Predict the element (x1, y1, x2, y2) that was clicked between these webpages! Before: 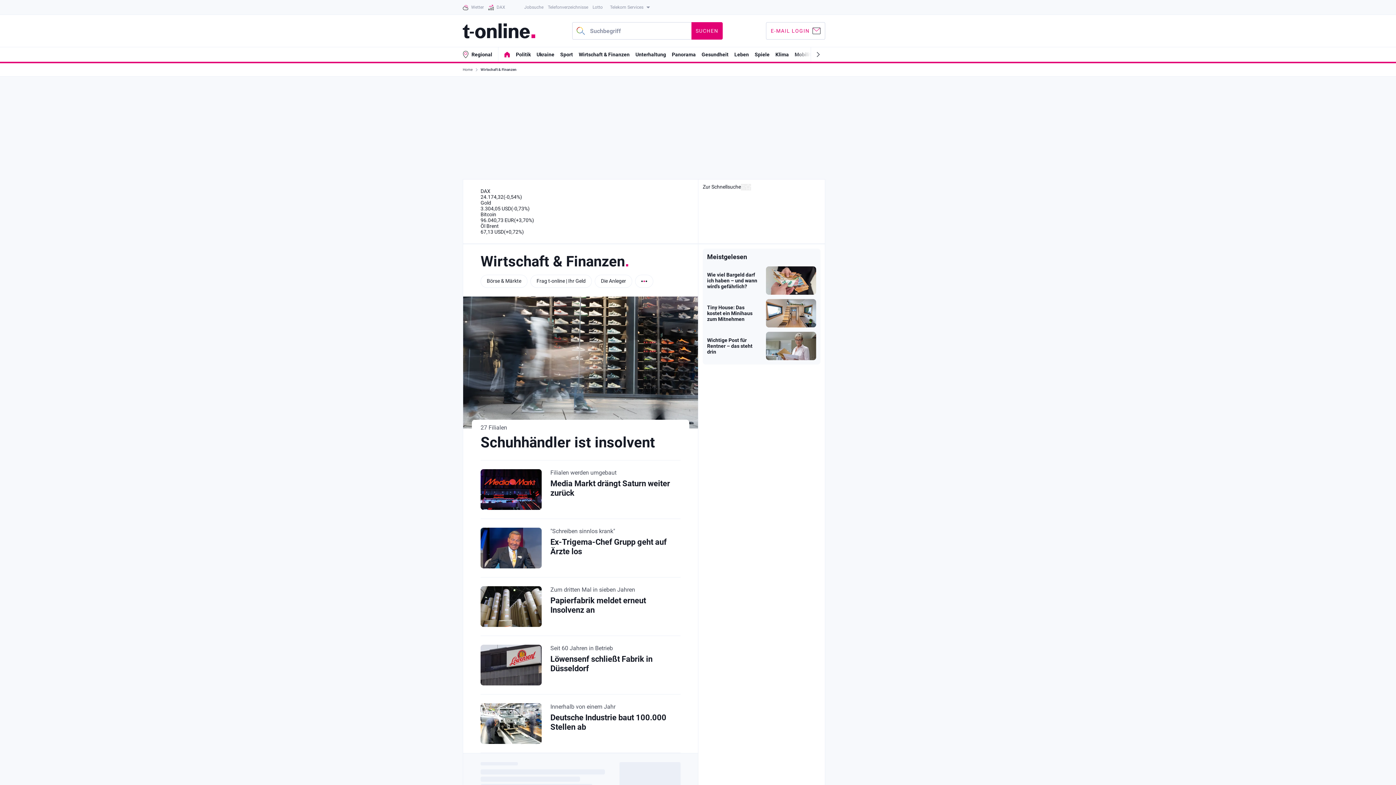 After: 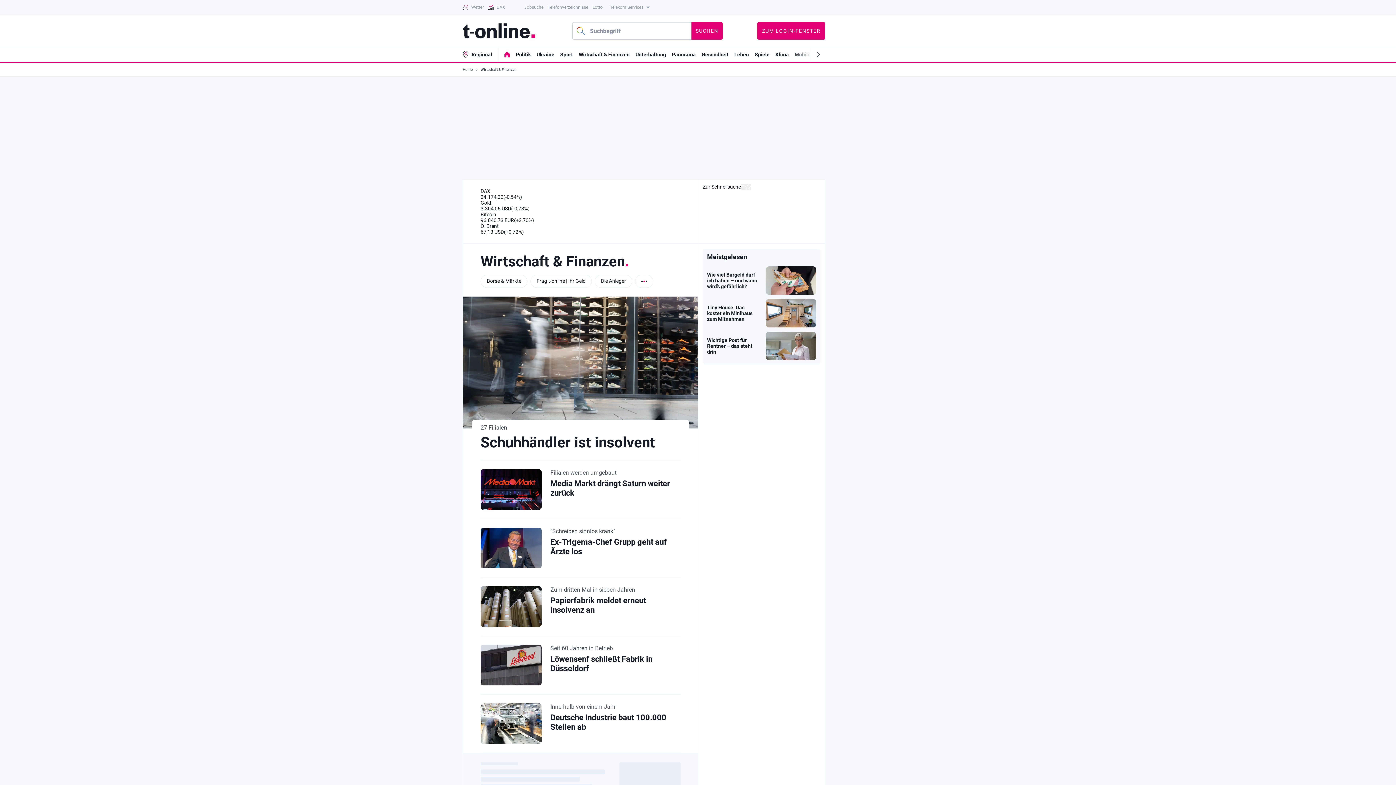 Action: bbox: (766, 22, 825, 39) label: E-MAIL LOGIN